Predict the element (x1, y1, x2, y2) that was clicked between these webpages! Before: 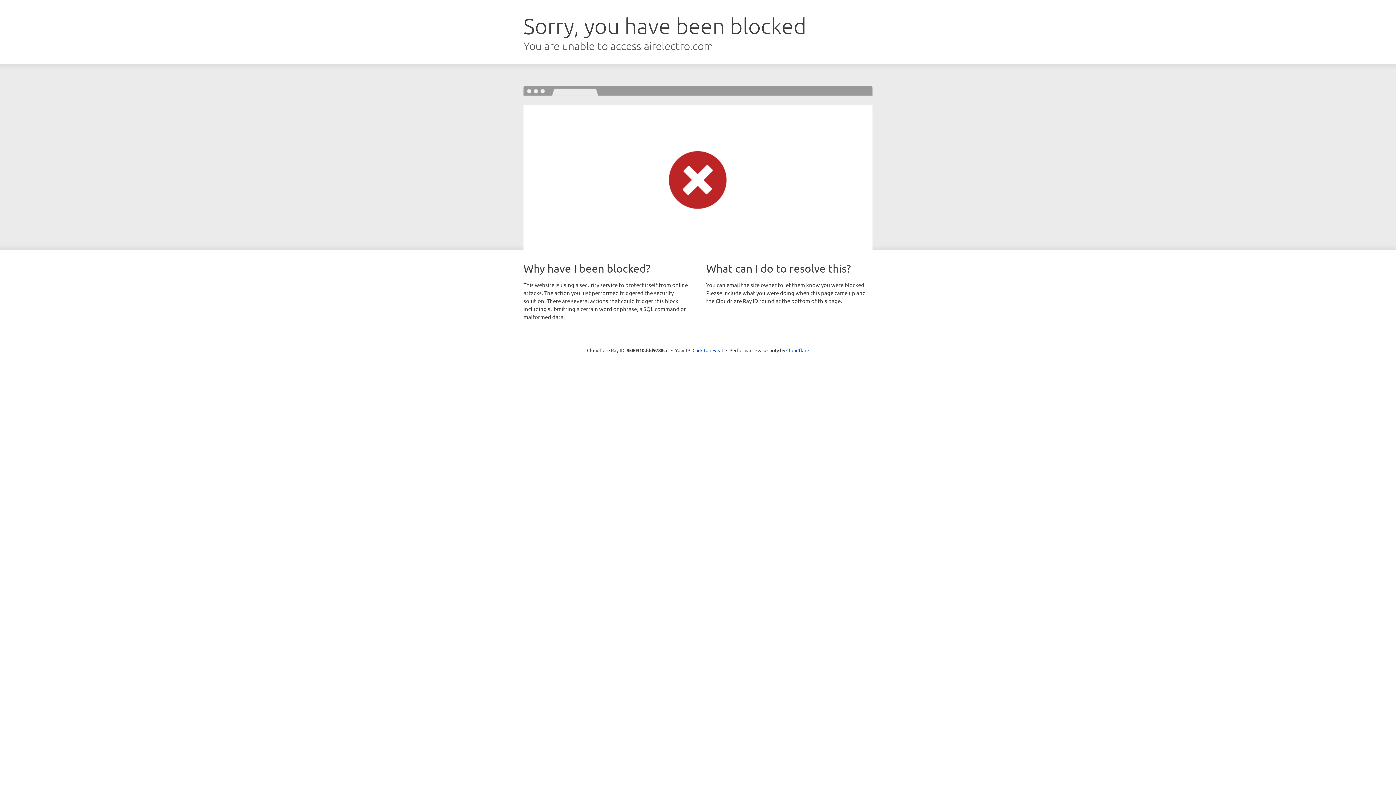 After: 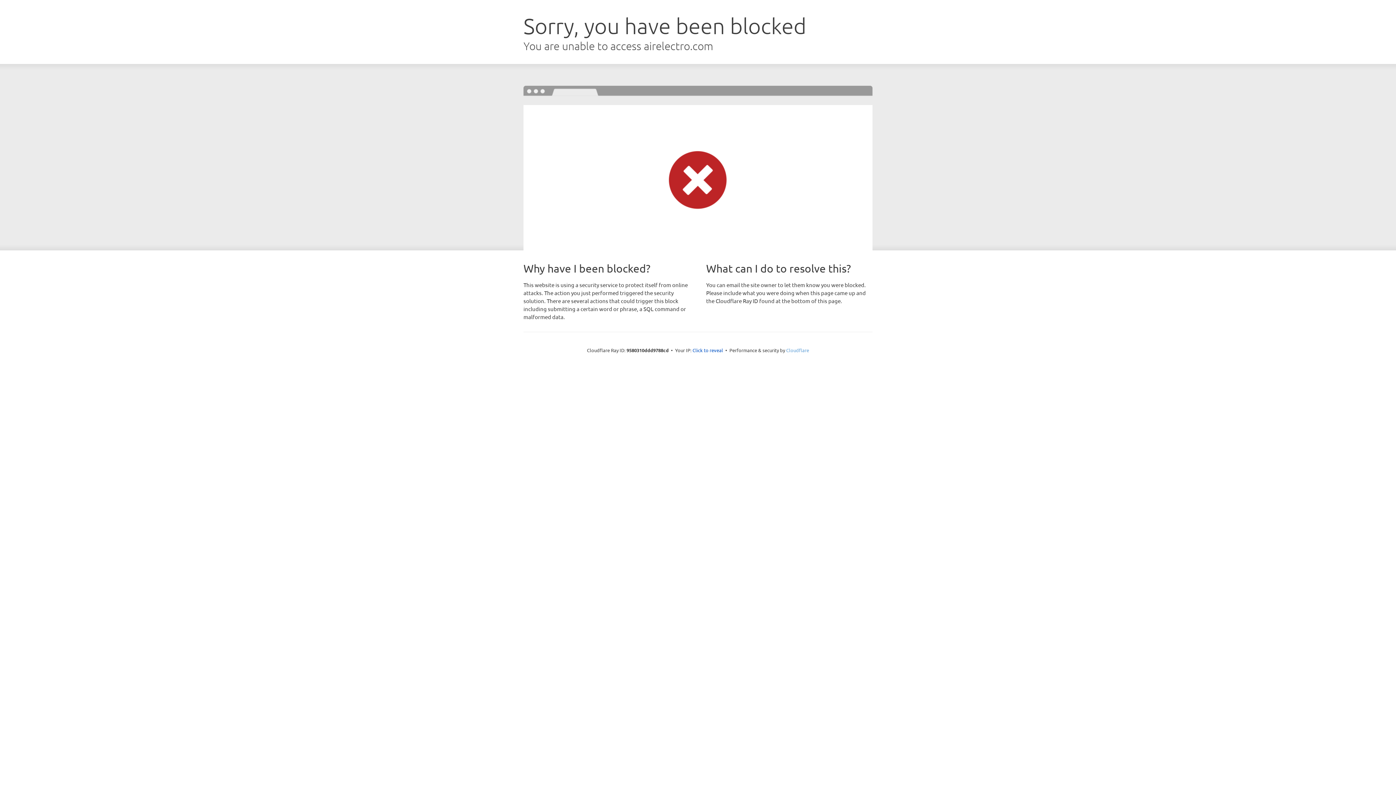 Action: bbox: (786, 347, 809, 353) label: Cloudflare